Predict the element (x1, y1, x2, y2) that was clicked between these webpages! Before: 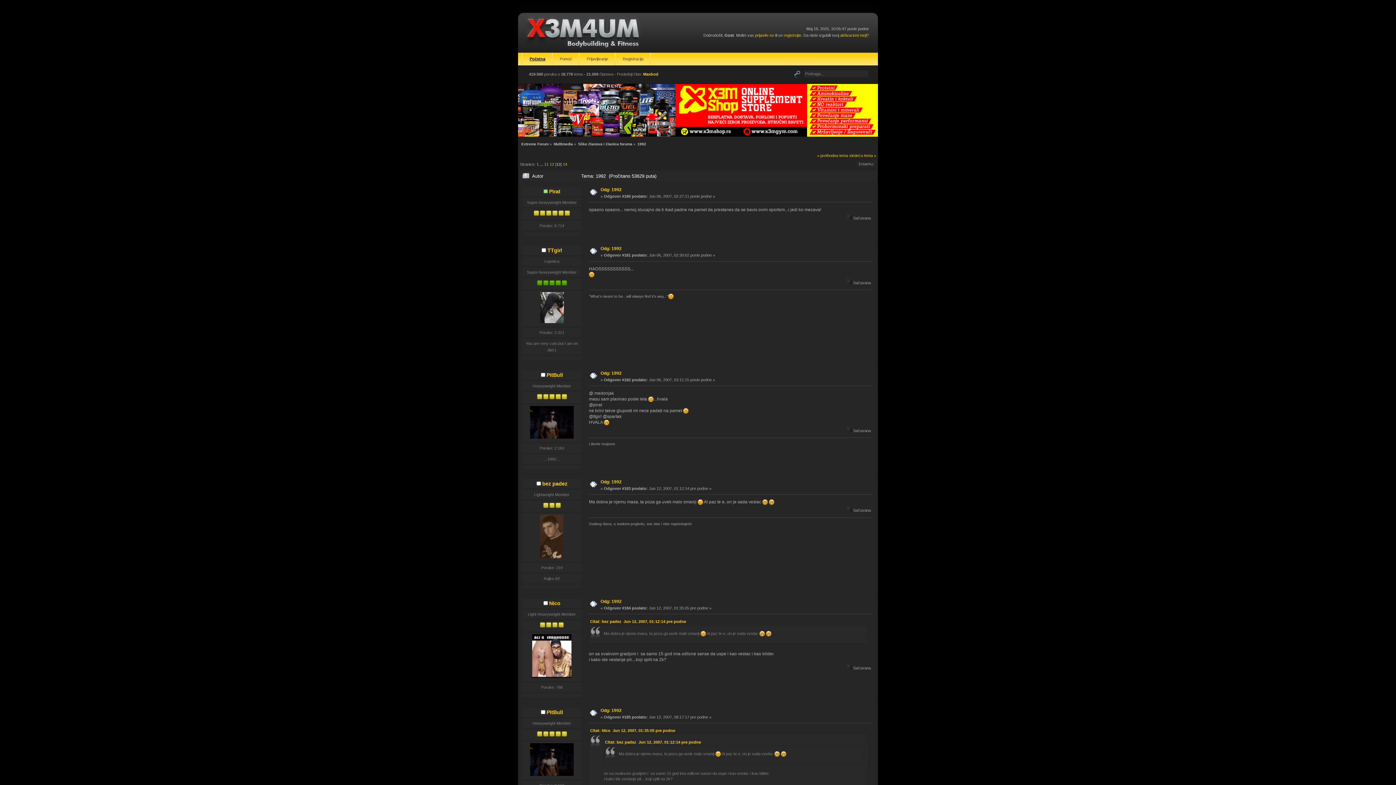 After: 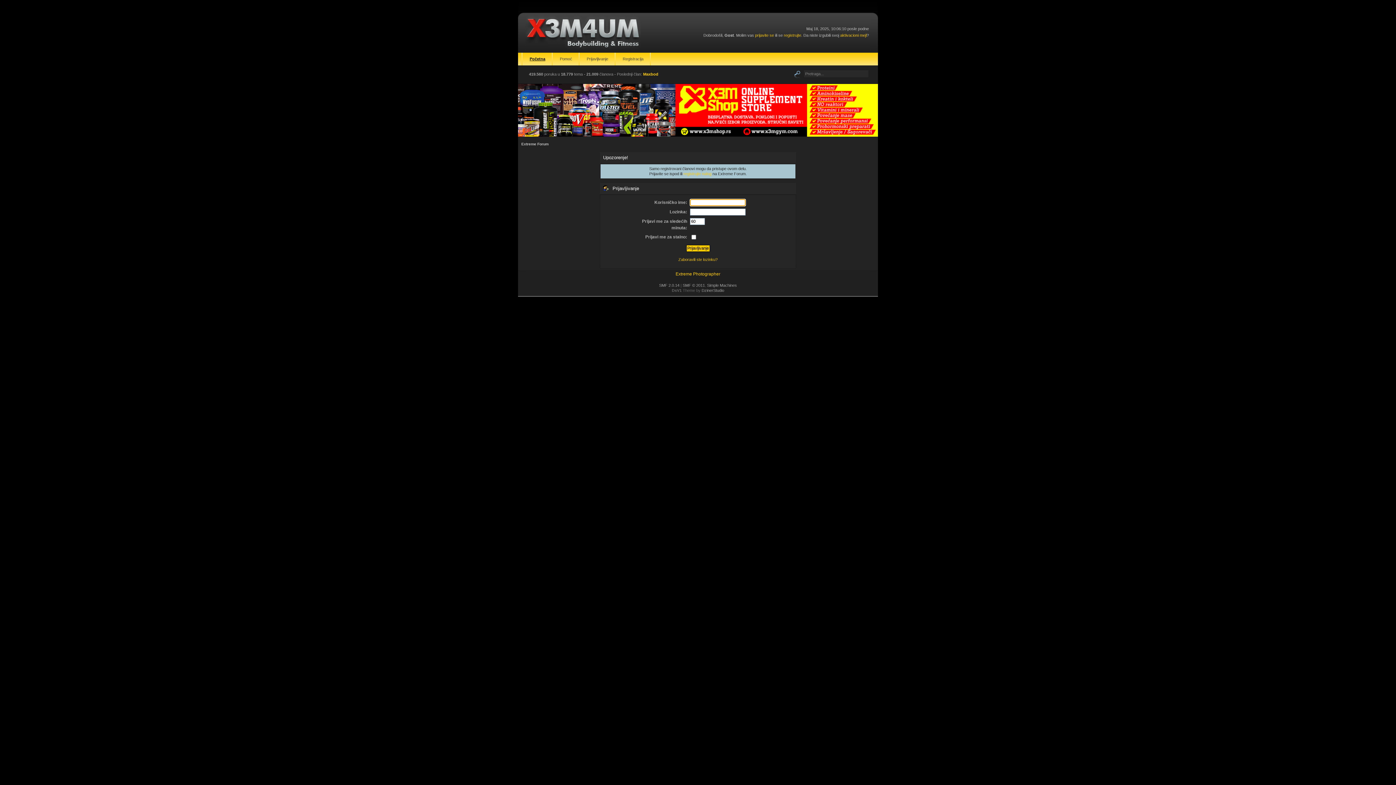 Action: bbox: (530, 772, 573, 776)